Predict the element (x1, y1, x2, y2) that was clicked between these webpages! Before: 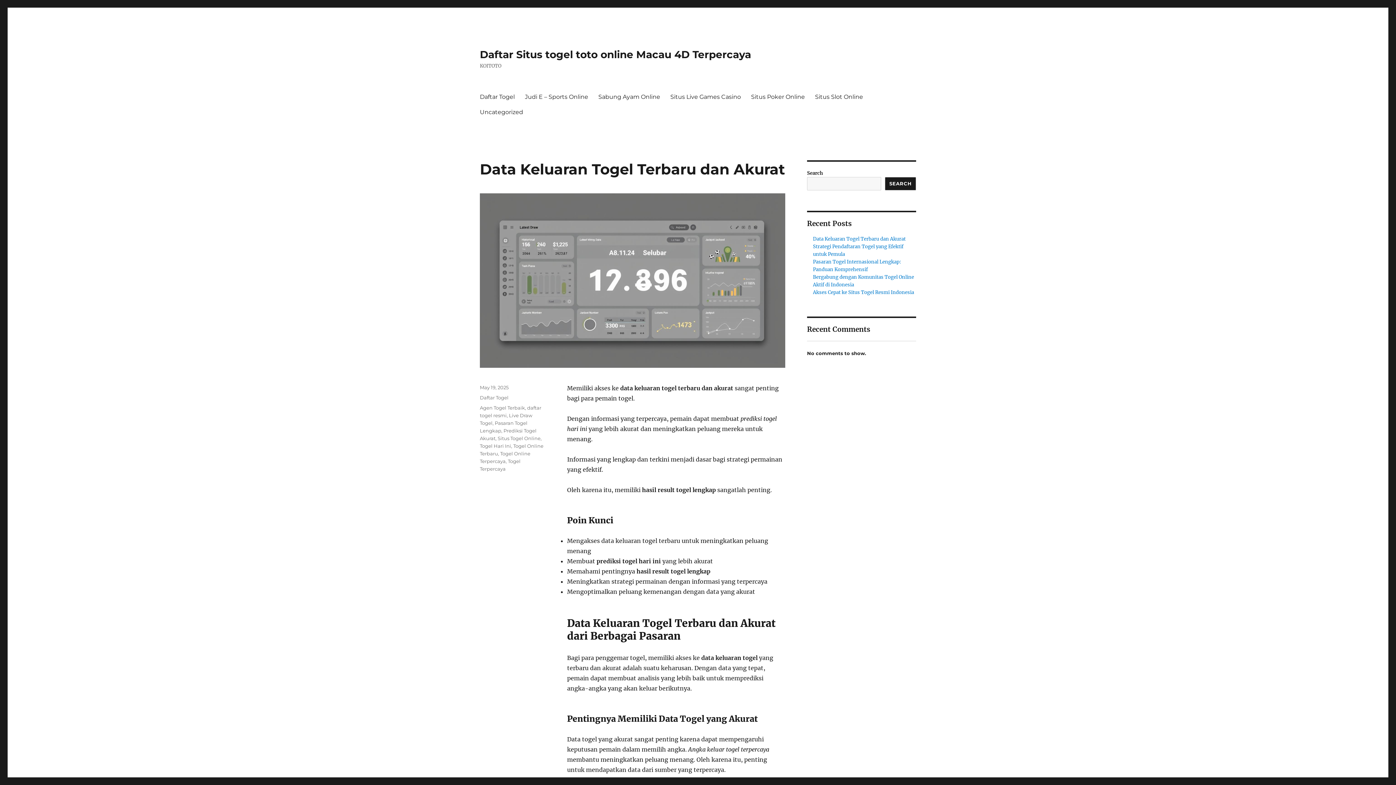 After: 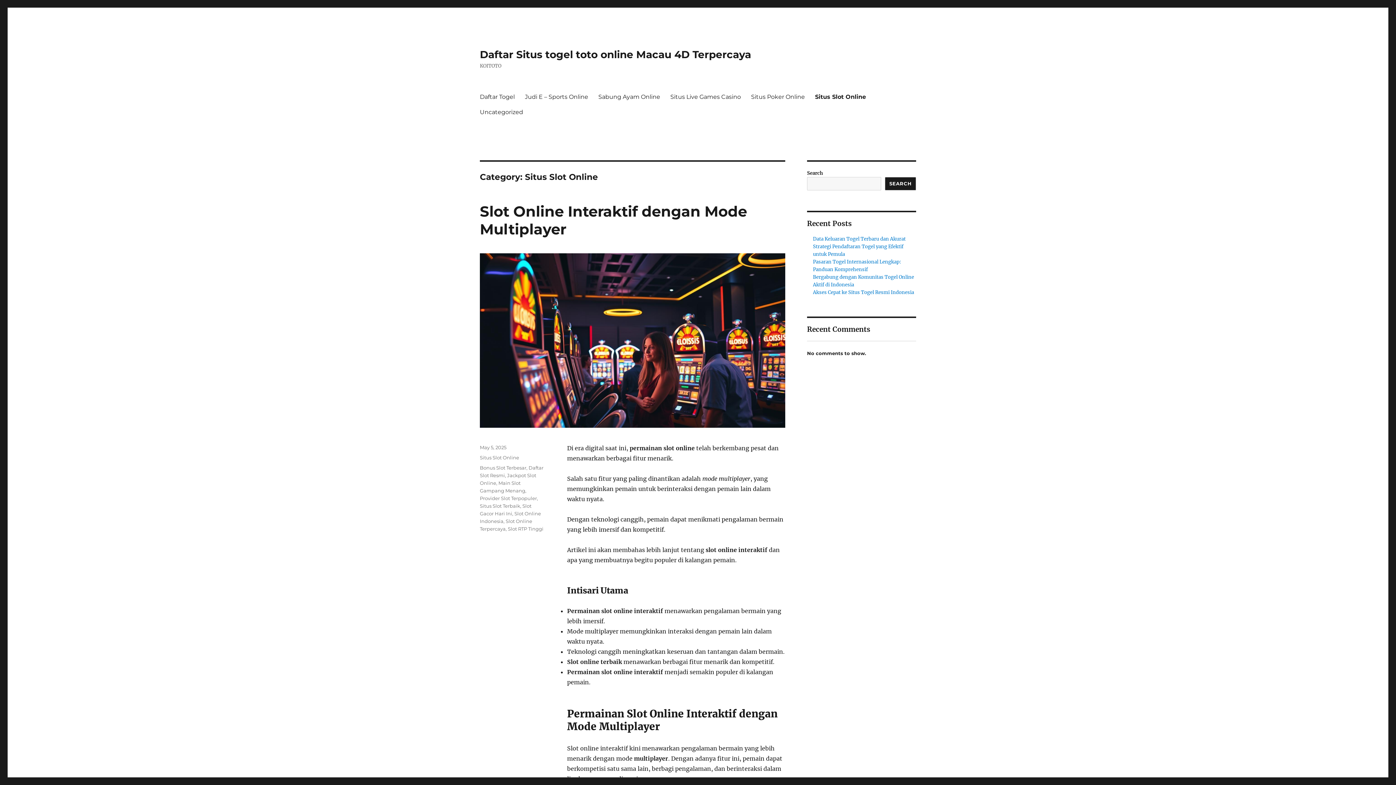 Action: label: Situs Slot Online bbox: (810, 89, 868, 104)